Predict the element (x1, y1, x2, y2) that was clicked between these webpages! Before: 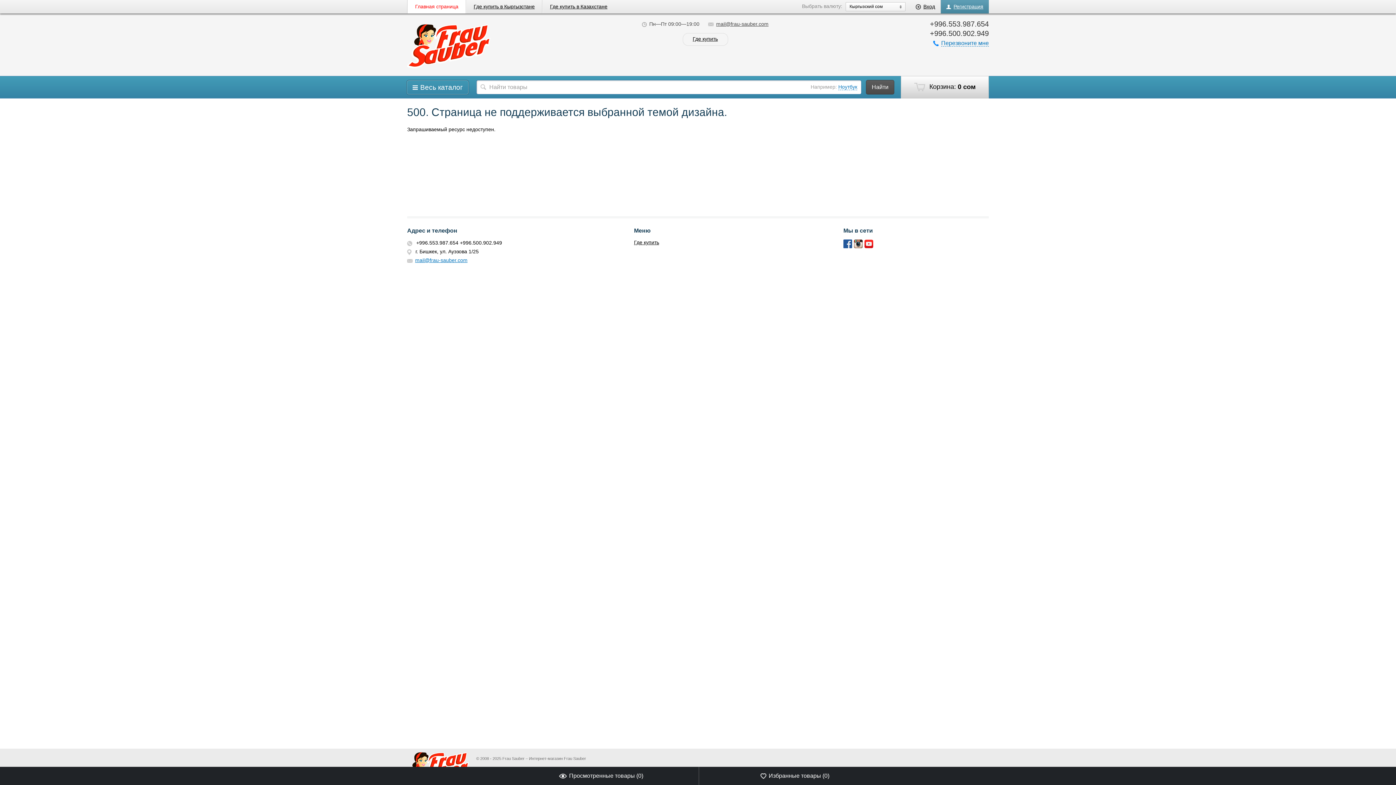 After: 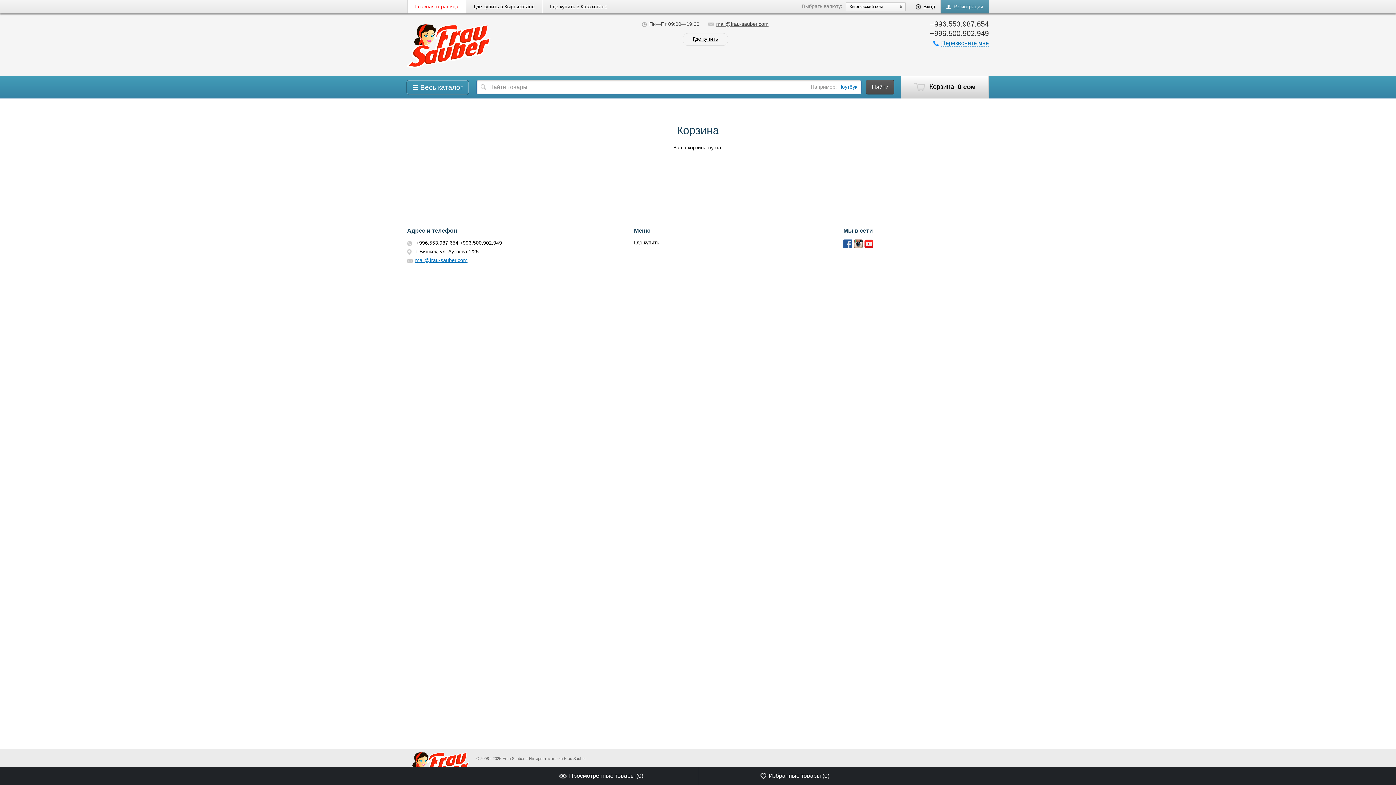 Action: label:  Корзина: 0 сом bbox: (901, 76, 989, 98)